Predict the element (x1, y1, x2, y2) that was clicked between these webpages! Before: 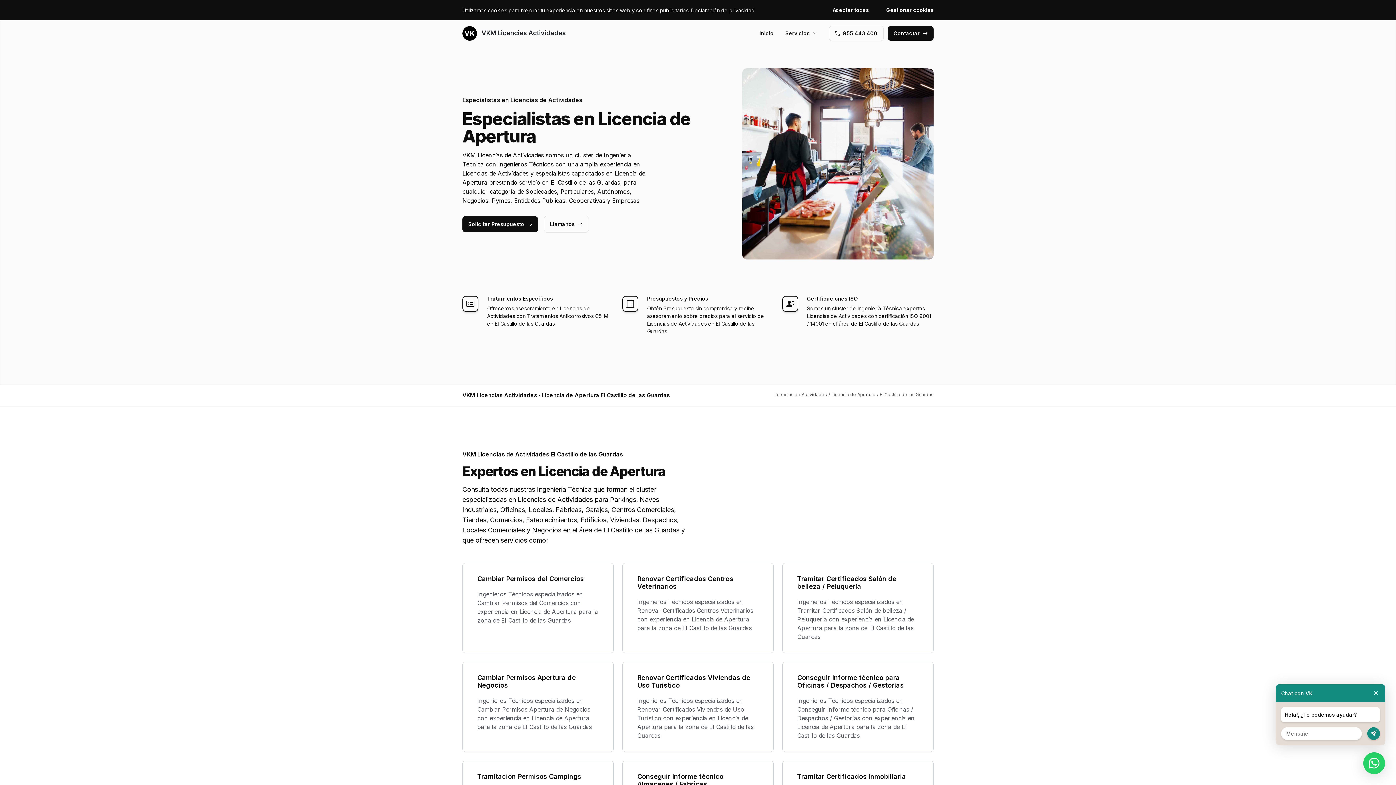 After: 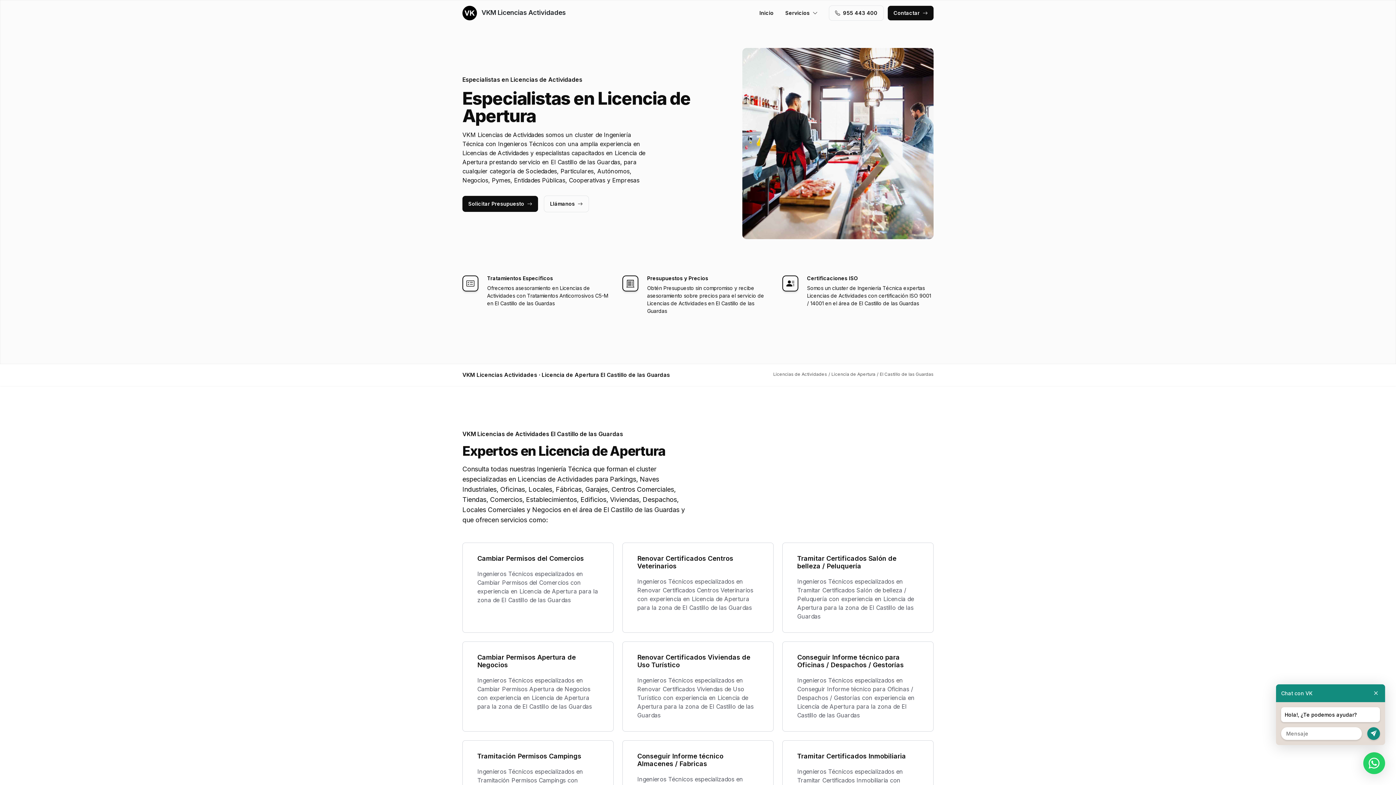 Action: label: Aceptar todas bbox: (832, 2, 874, 17)